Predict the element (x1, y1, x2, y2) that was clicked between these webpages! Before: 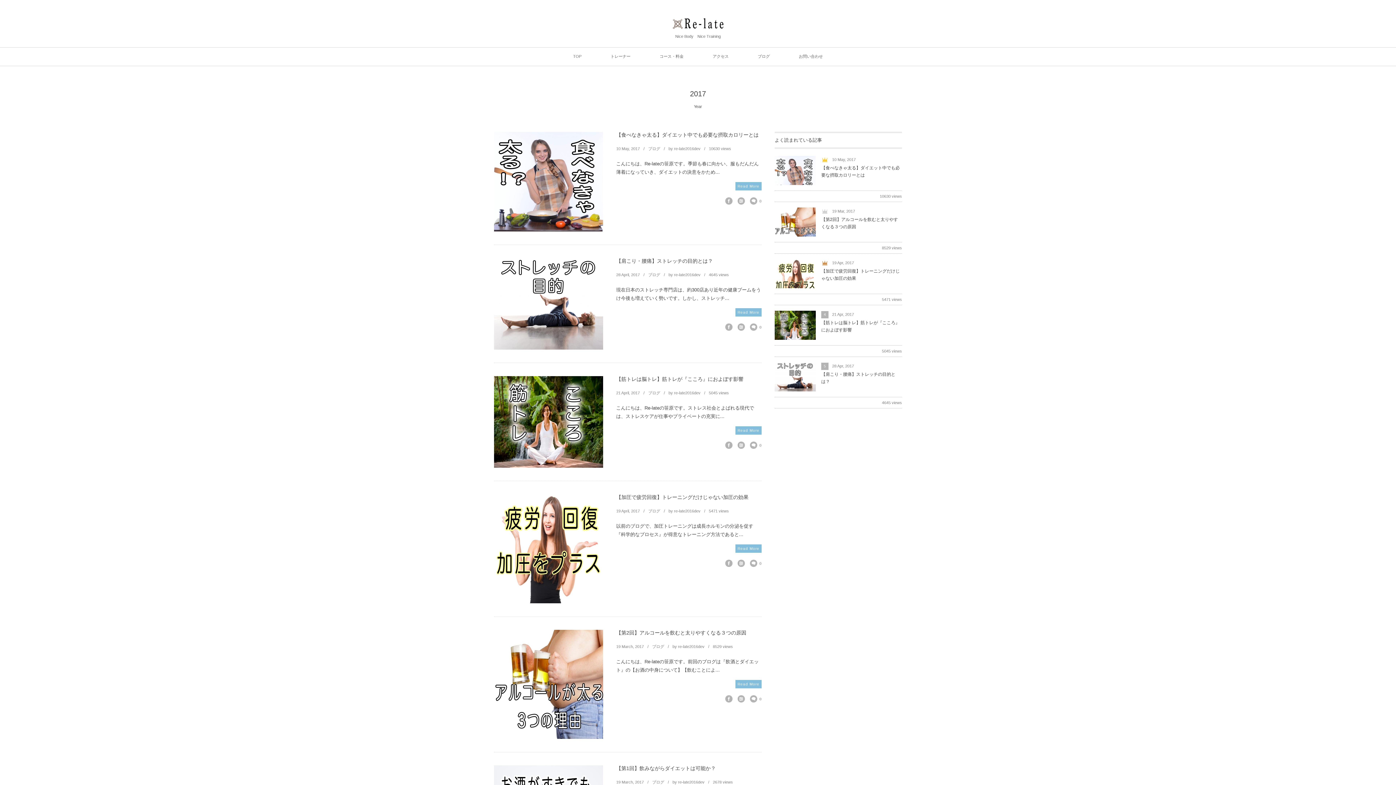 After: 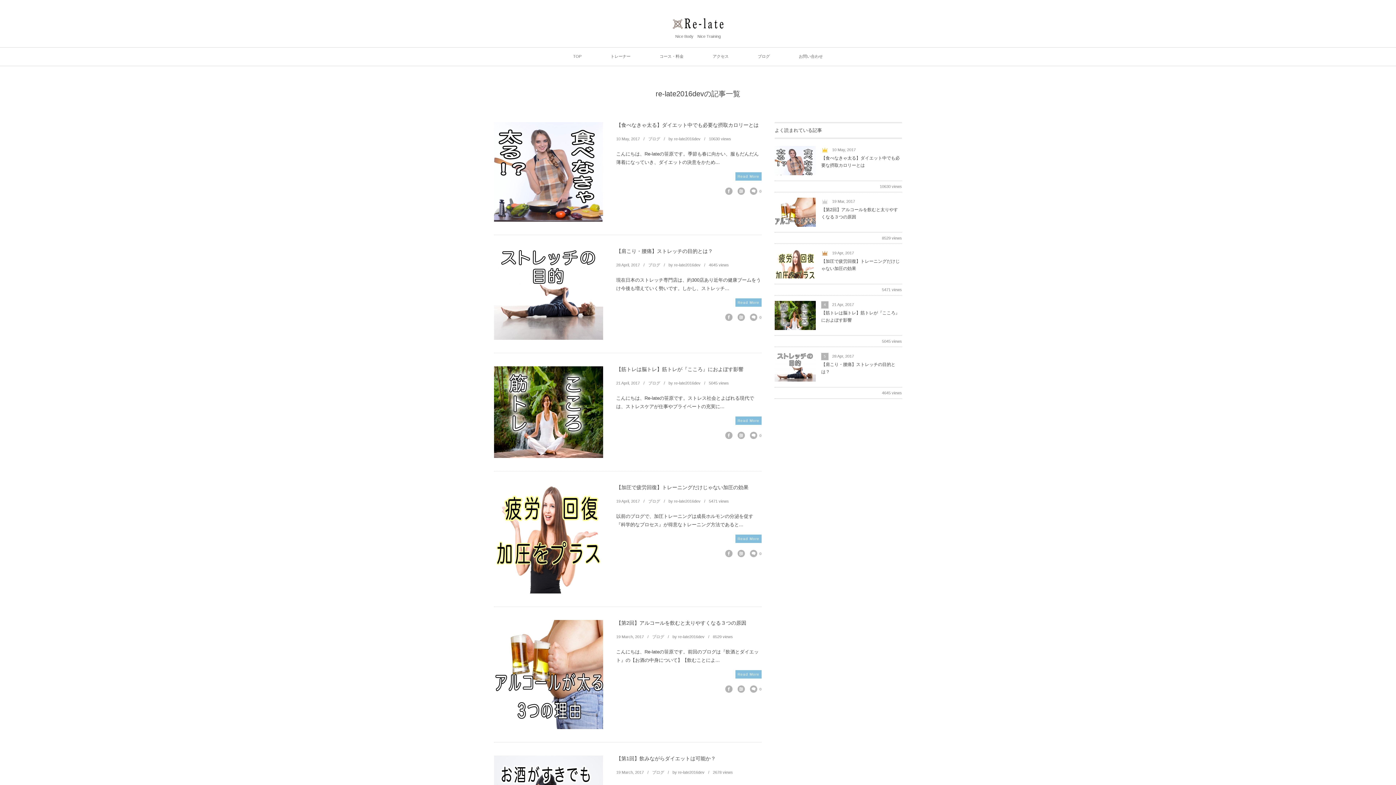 Action: bbox: (678, 780, 704, 784) label: re-late2016dev